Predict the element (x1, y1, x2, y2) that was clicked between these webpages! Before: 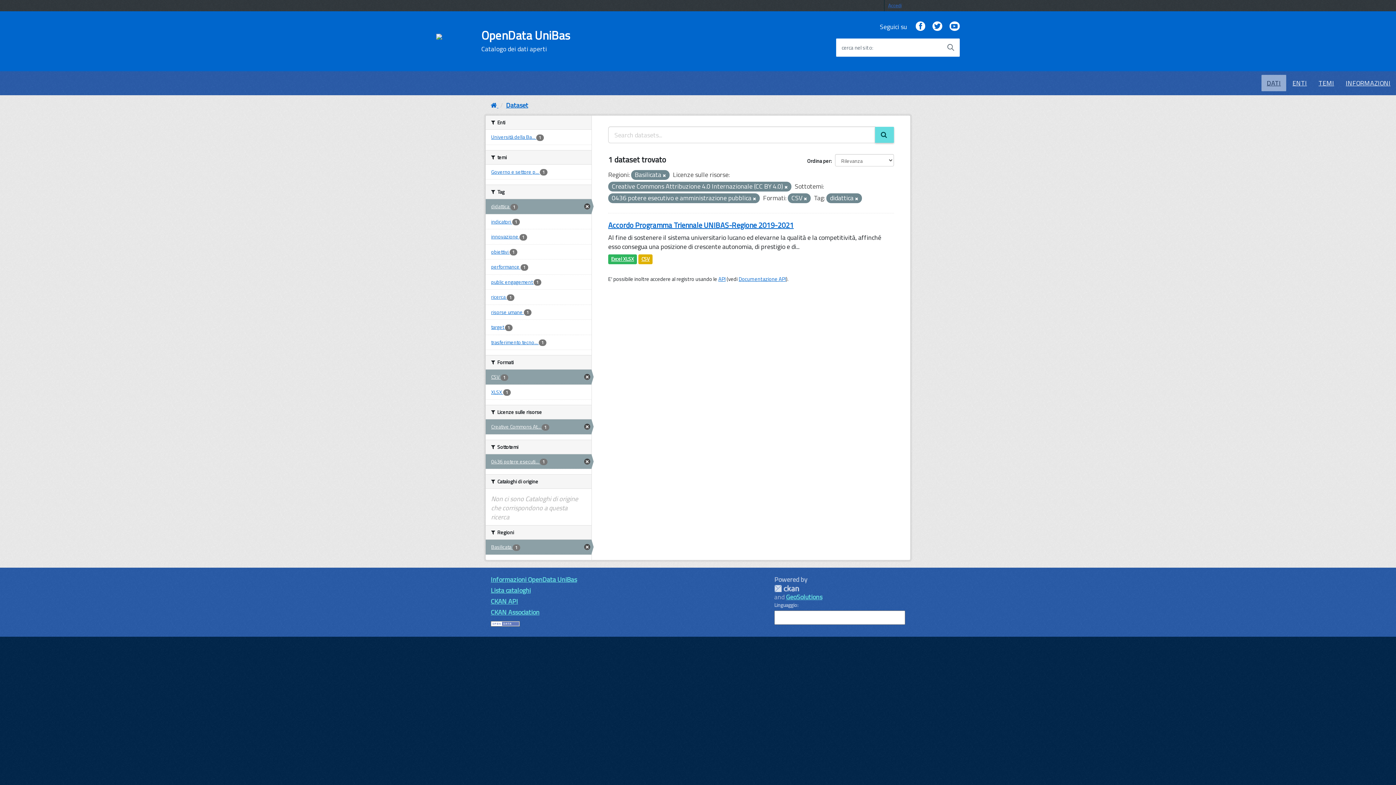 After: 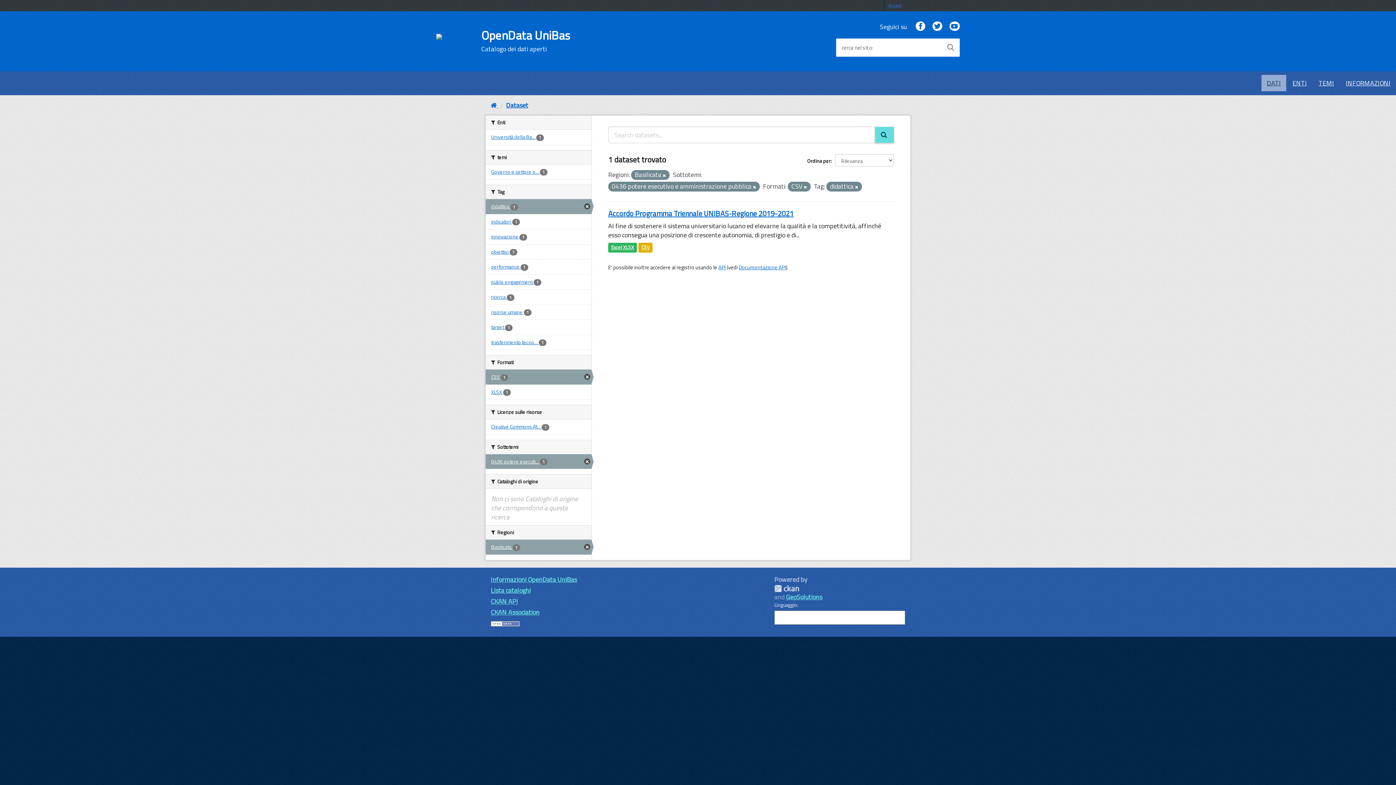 Action: bbox: (485, 419, 591, 434) label: Creative Commons At... 1